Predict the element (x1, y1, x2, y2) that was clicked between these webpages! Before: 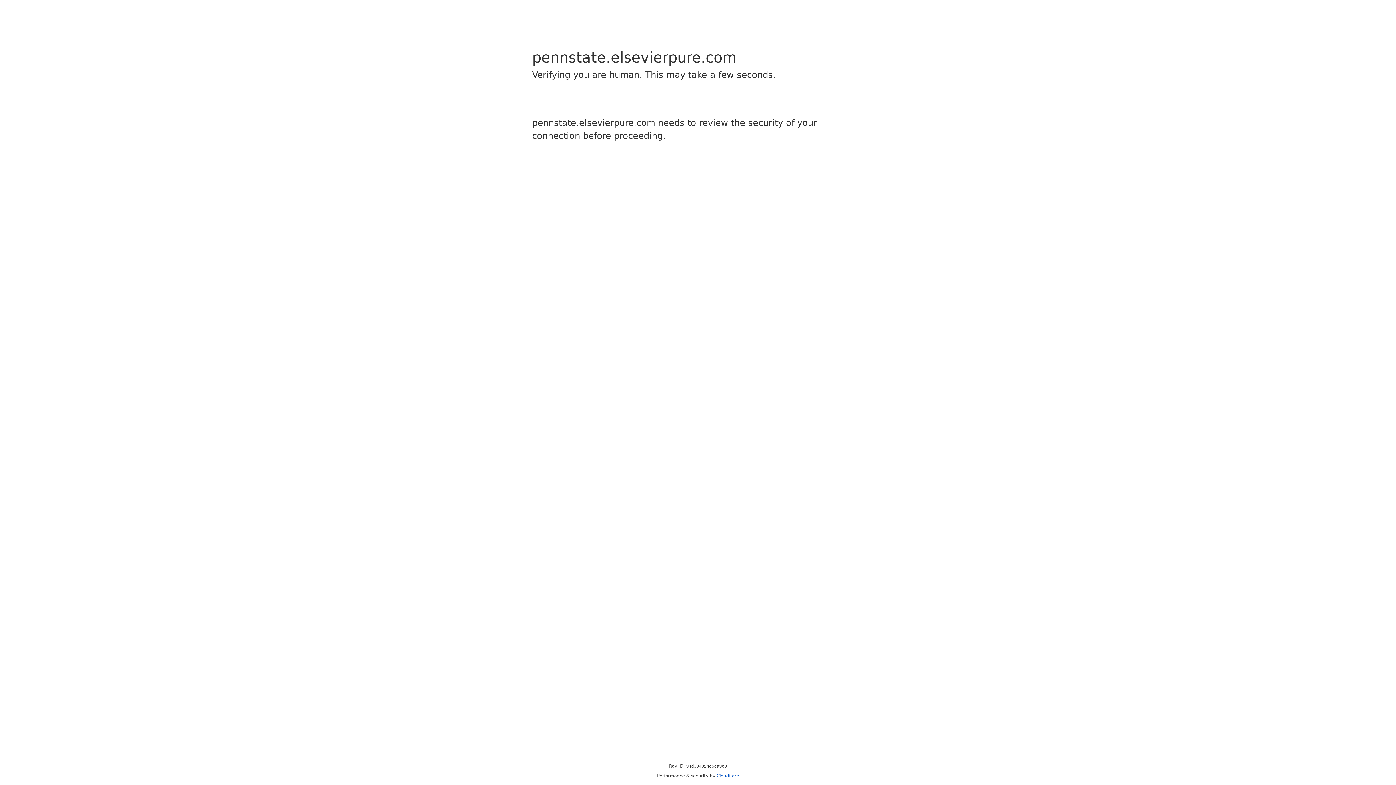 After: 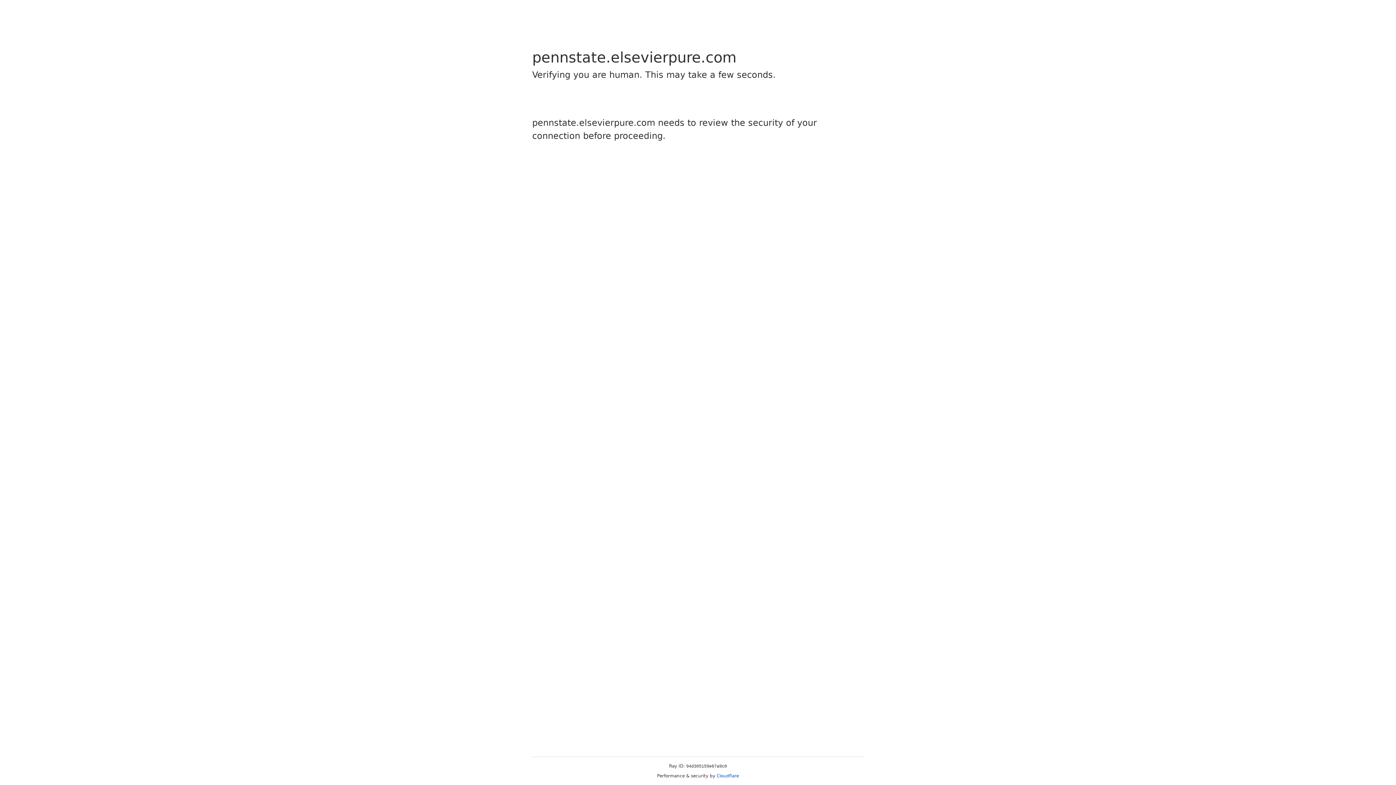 Action: bbox: (716, 773, 739, 778) label: Cloudflare